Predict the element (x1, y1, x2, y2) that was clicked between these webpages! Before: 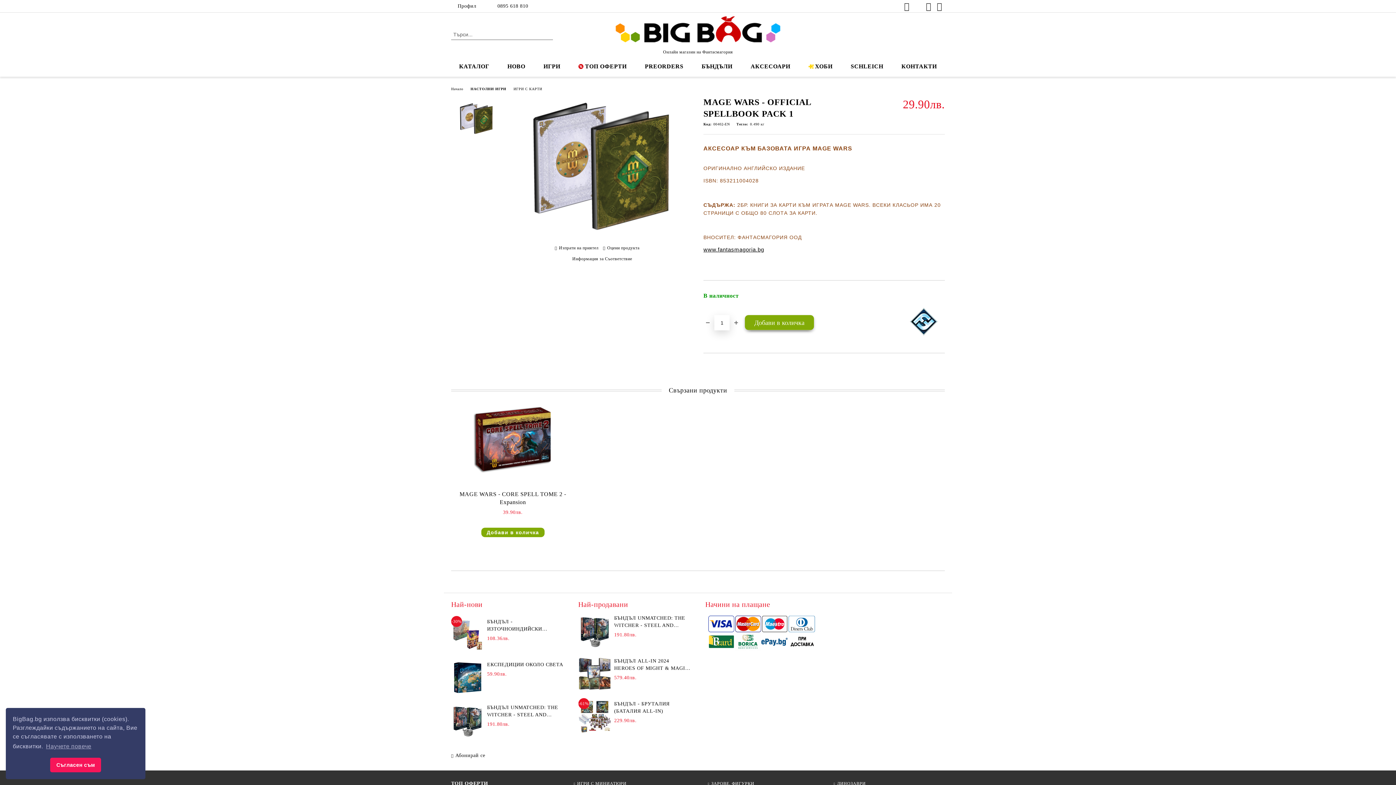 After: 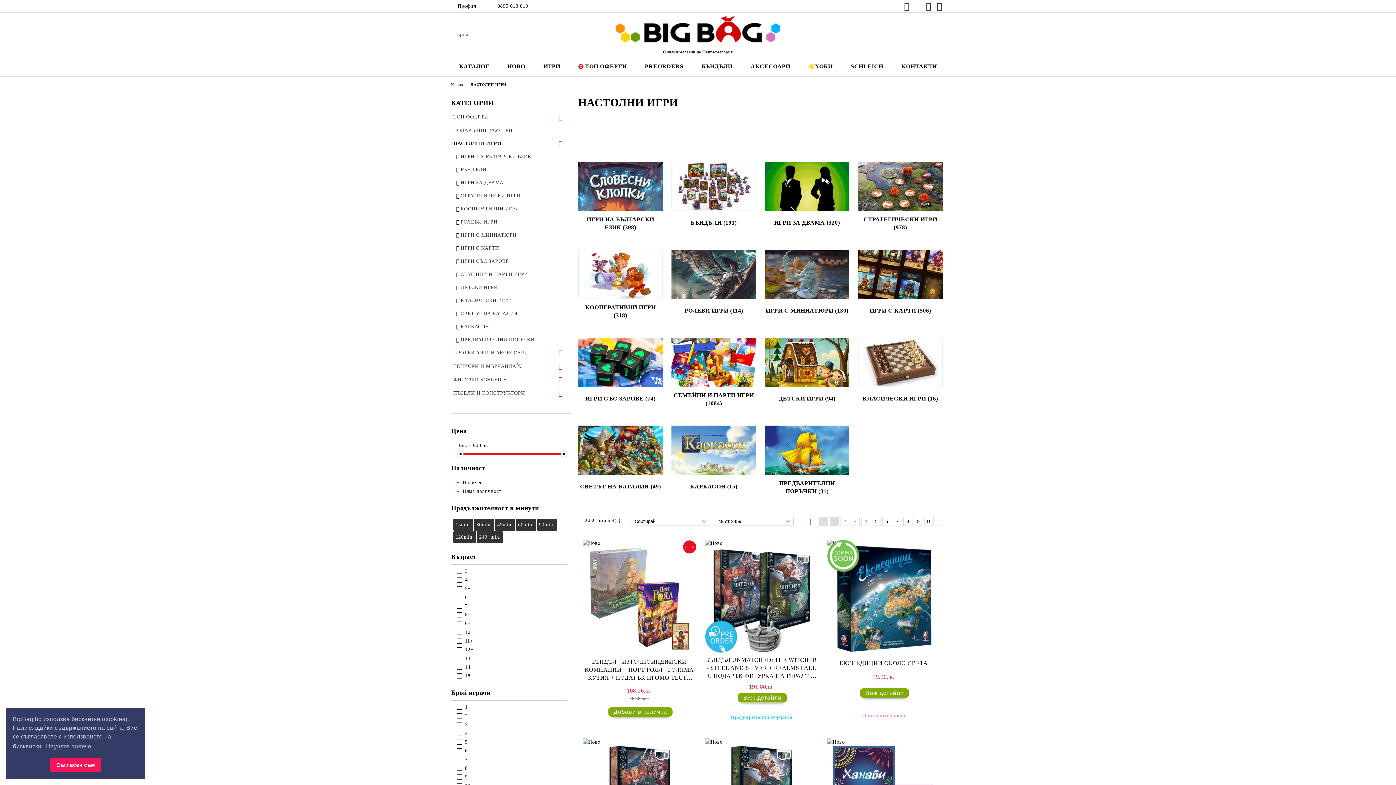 Action: bbox: (534, 58, 569, 74) label: ИГРИ